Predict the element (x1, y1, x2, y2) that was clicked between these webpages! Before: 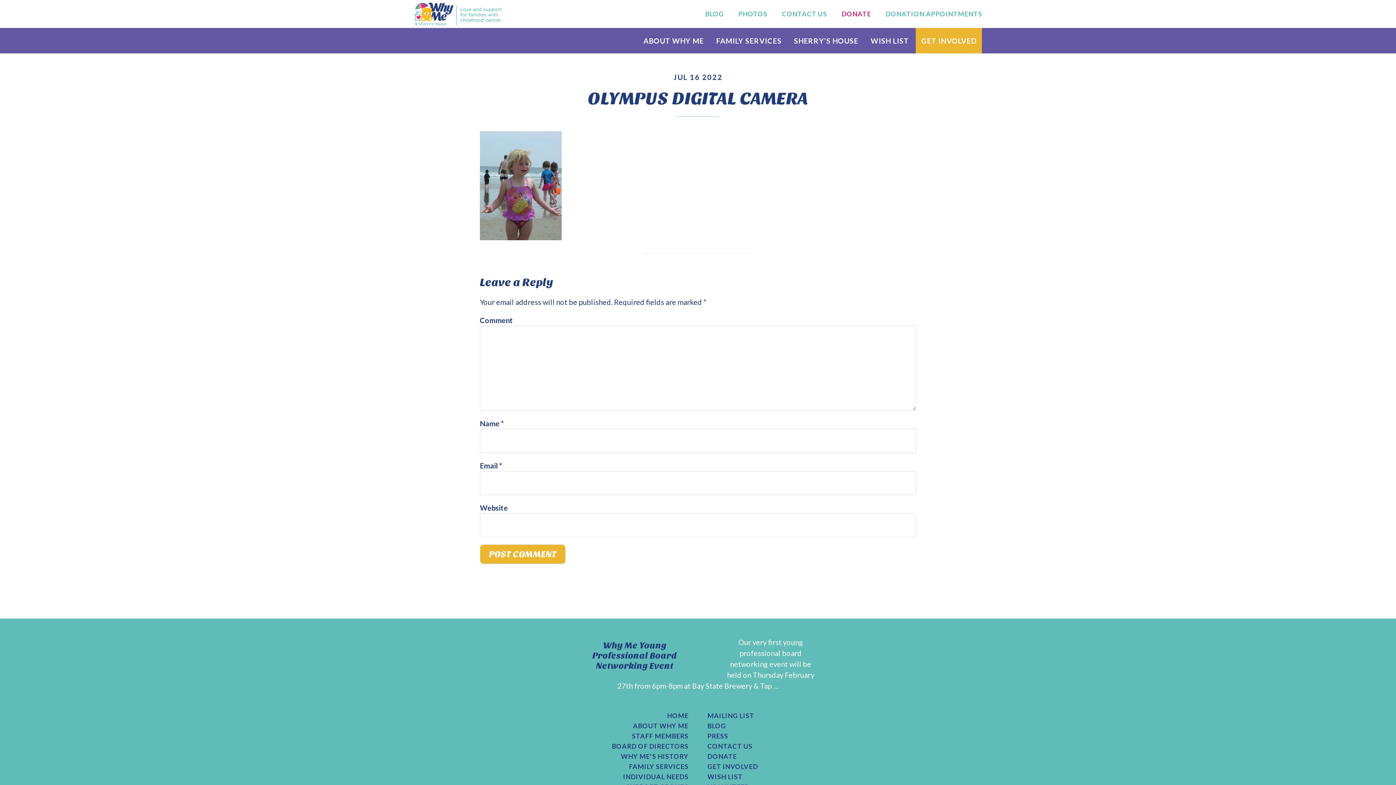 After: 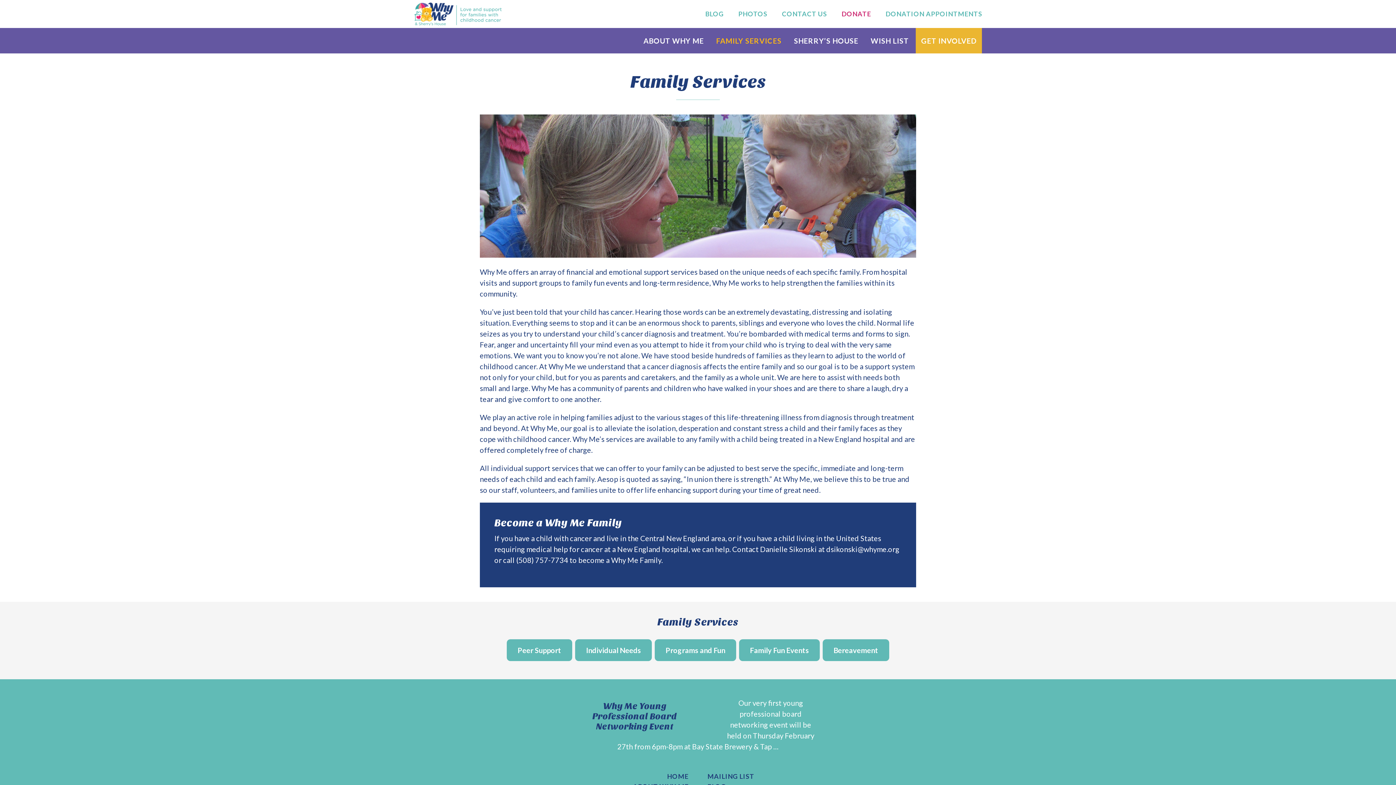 Action: label: FAMILY SERVICES bbox: (463, 763, 688, 770)